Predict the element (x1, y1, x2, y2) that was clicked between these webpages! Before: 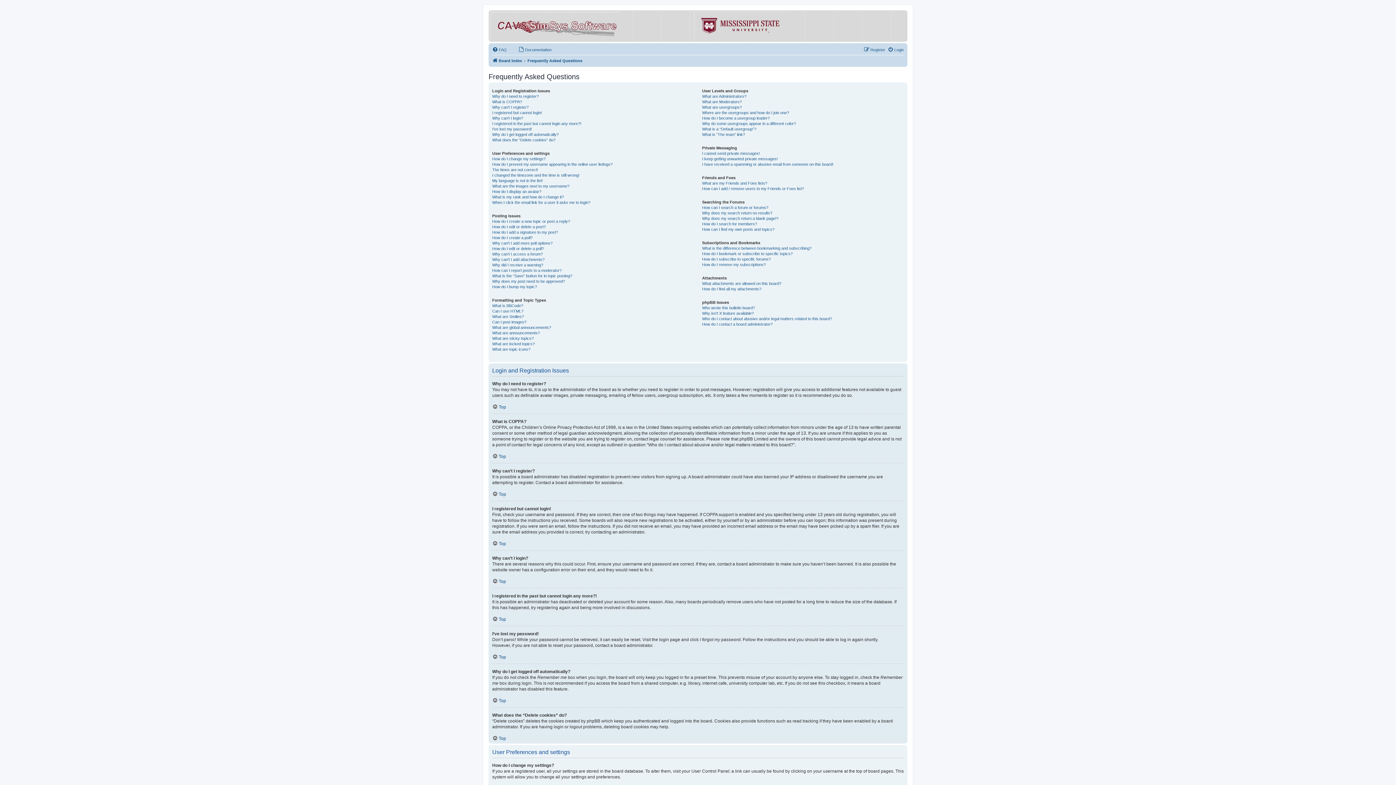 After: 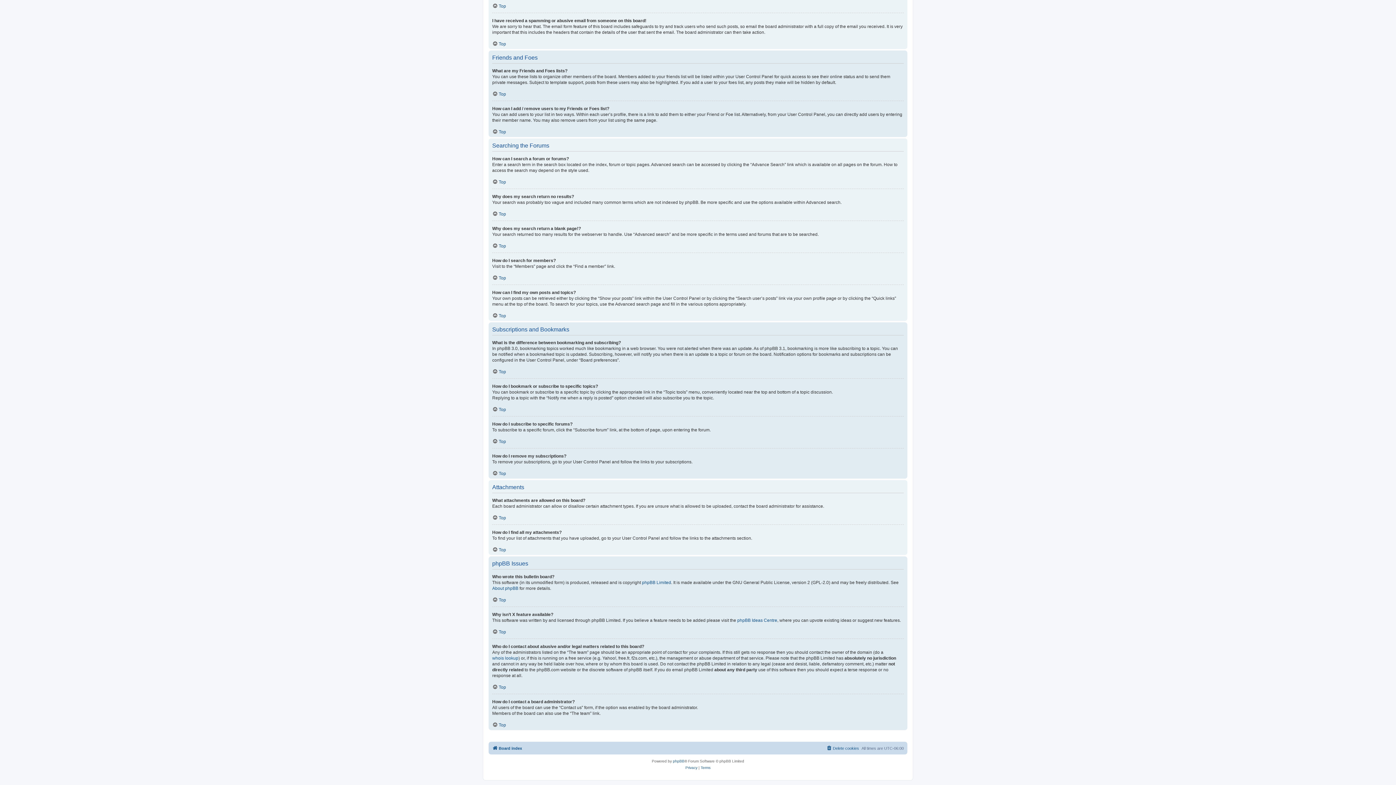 Action: label: How can I search a forum or forums? bbox: (702, 205, 768, 210)